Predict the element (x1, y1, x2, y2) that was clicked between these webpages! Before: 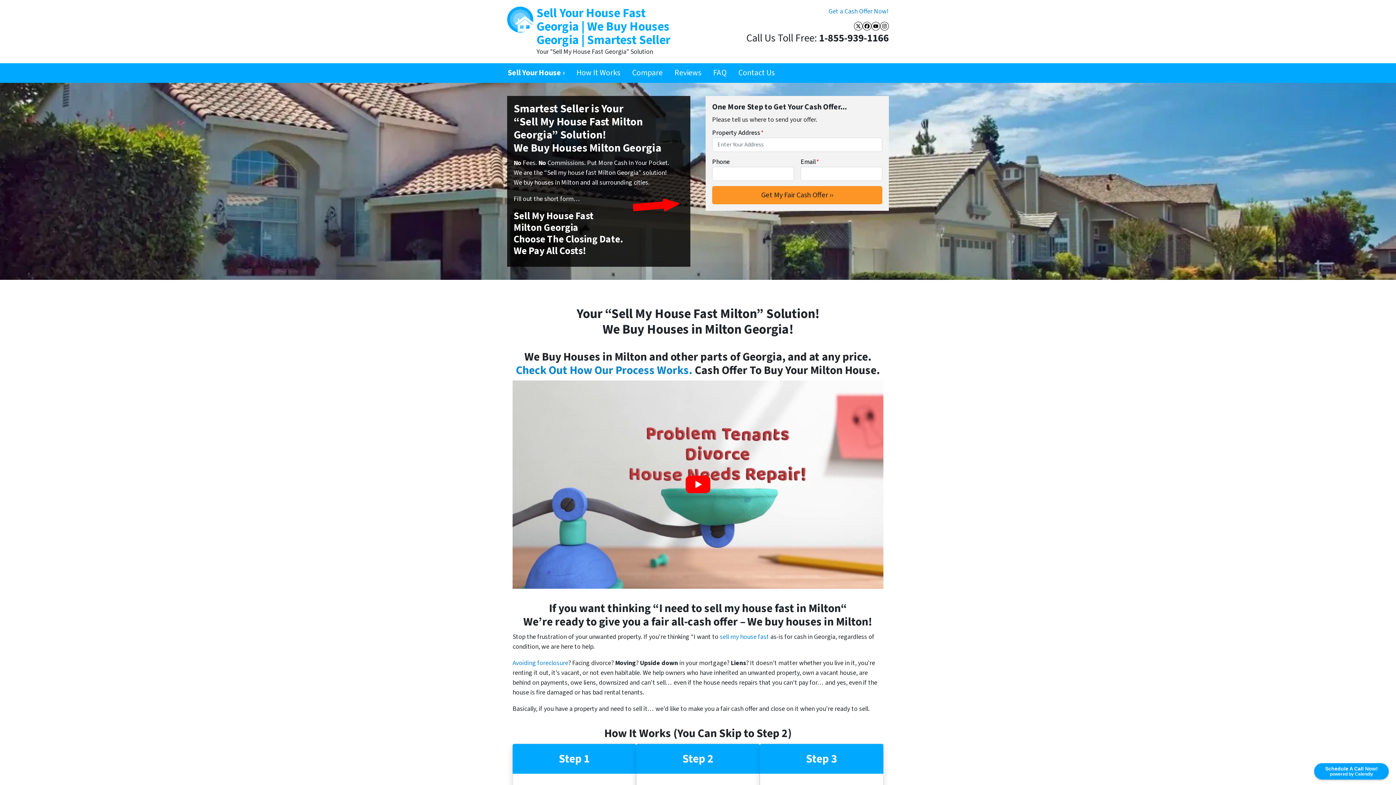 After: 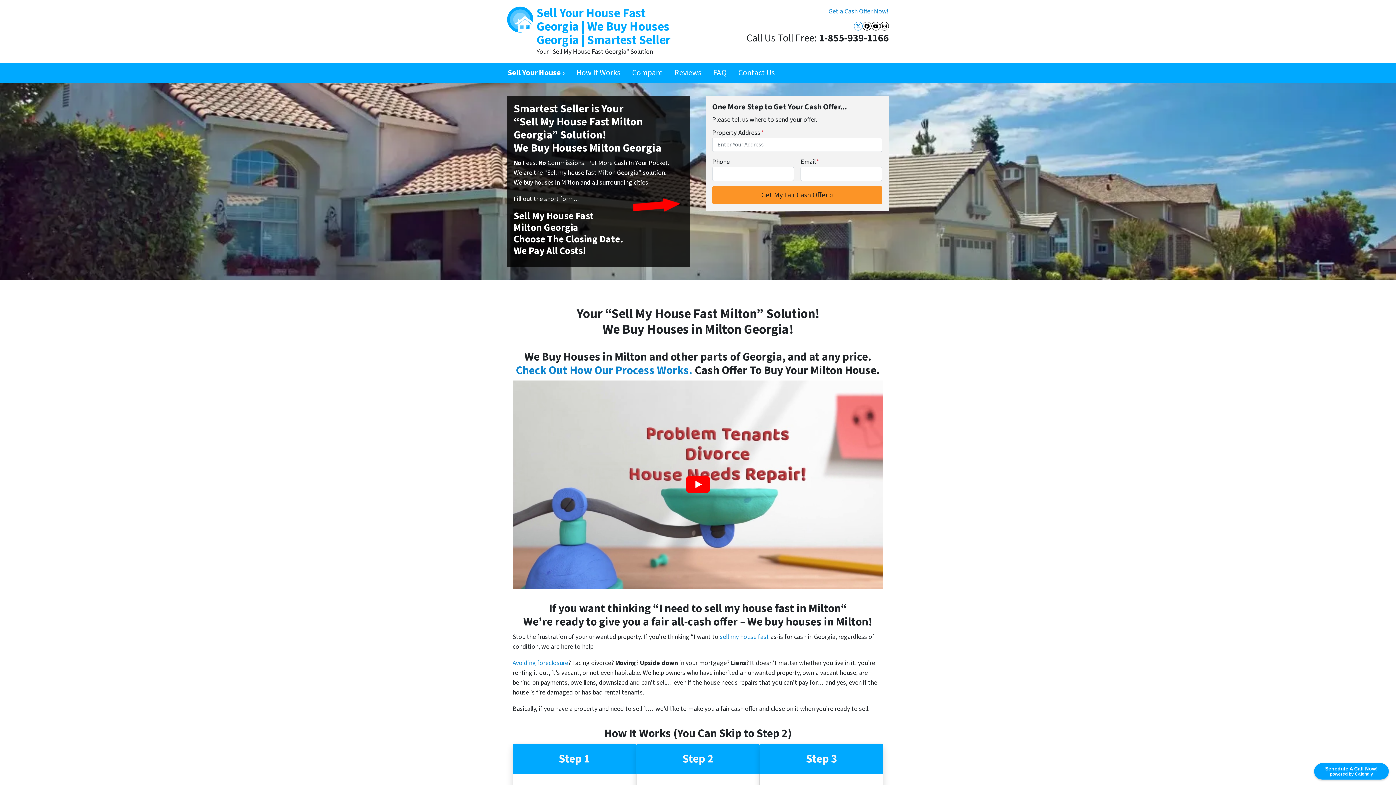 Action: label: Twitter bbox: (854, 21, 862, 30)